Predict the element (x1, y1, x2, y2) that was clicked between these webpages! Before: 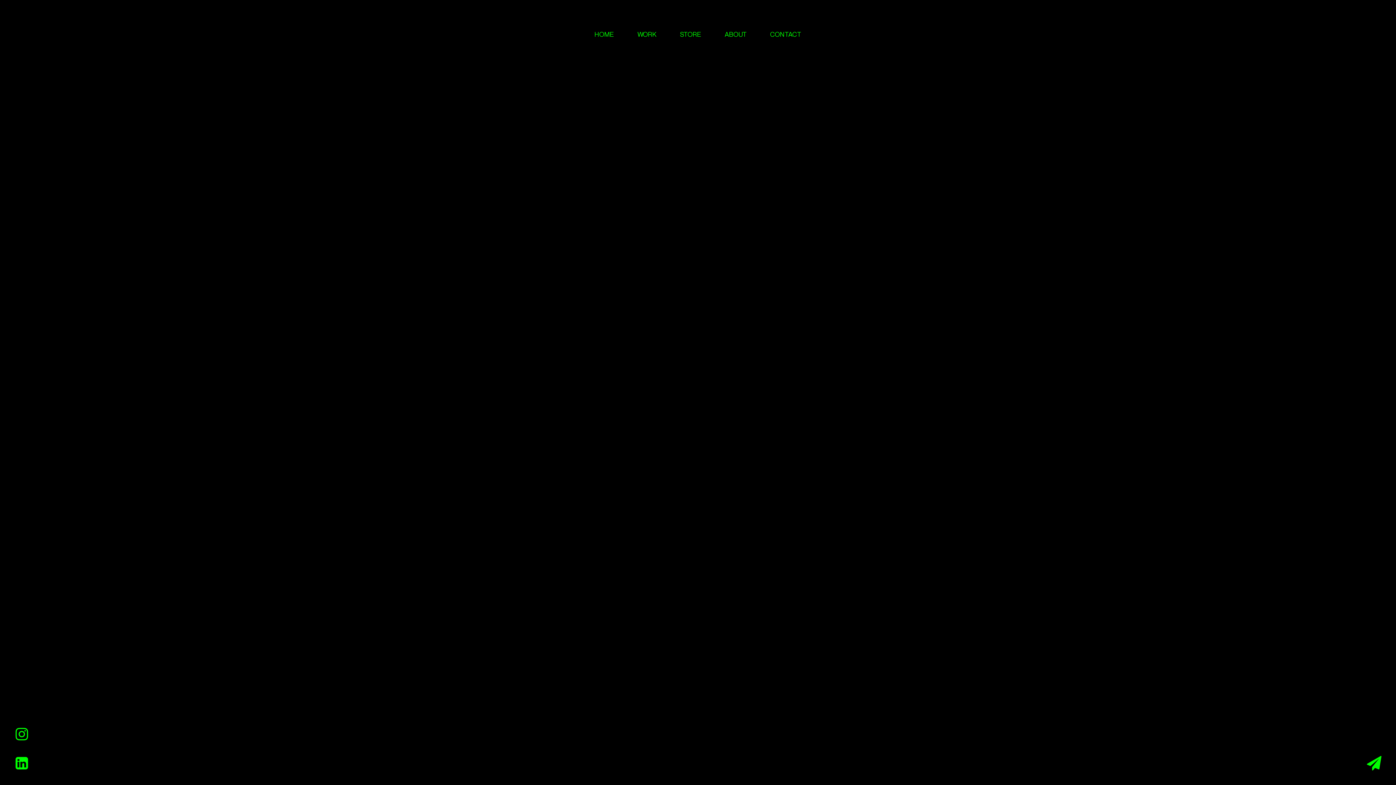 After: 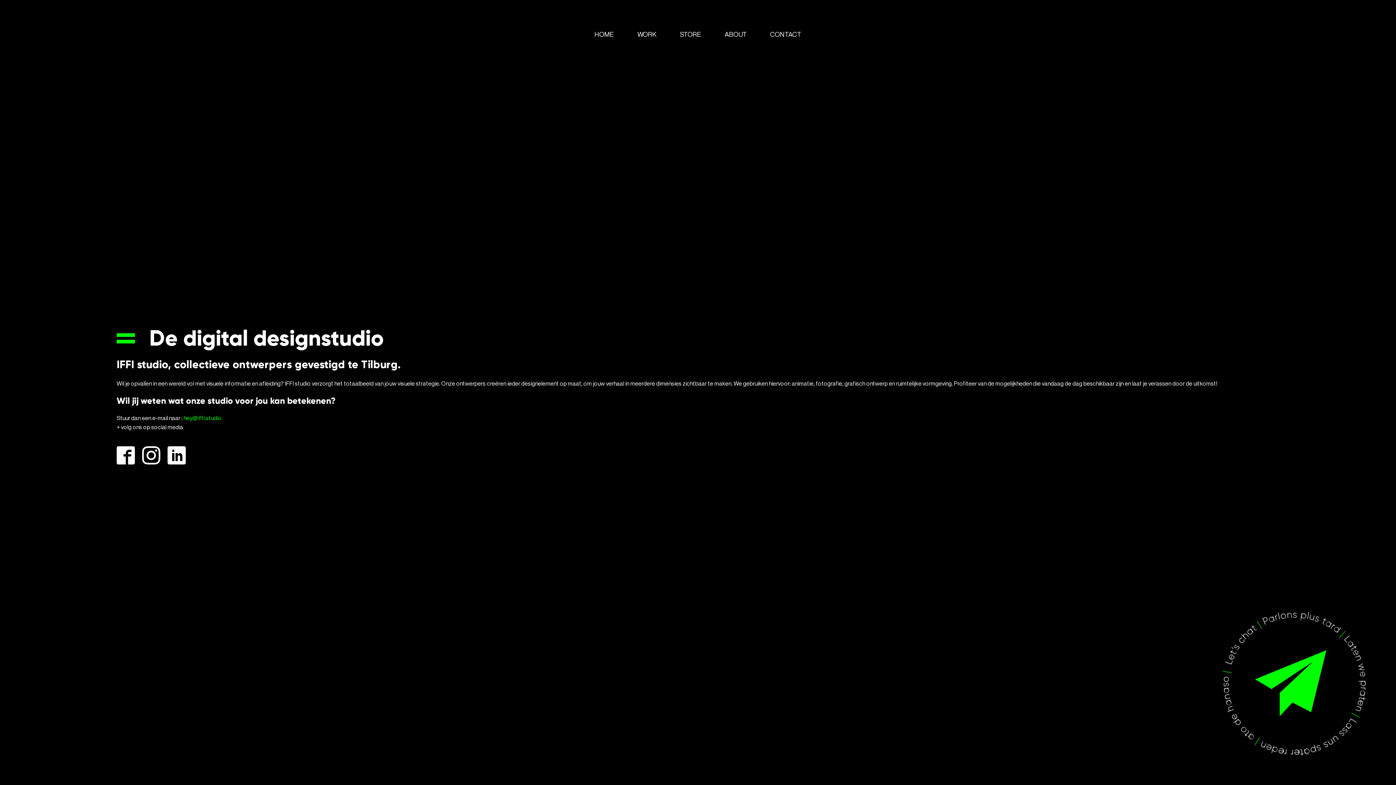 Action: label: ABOUT bbox: (720, 0, 751, 42)